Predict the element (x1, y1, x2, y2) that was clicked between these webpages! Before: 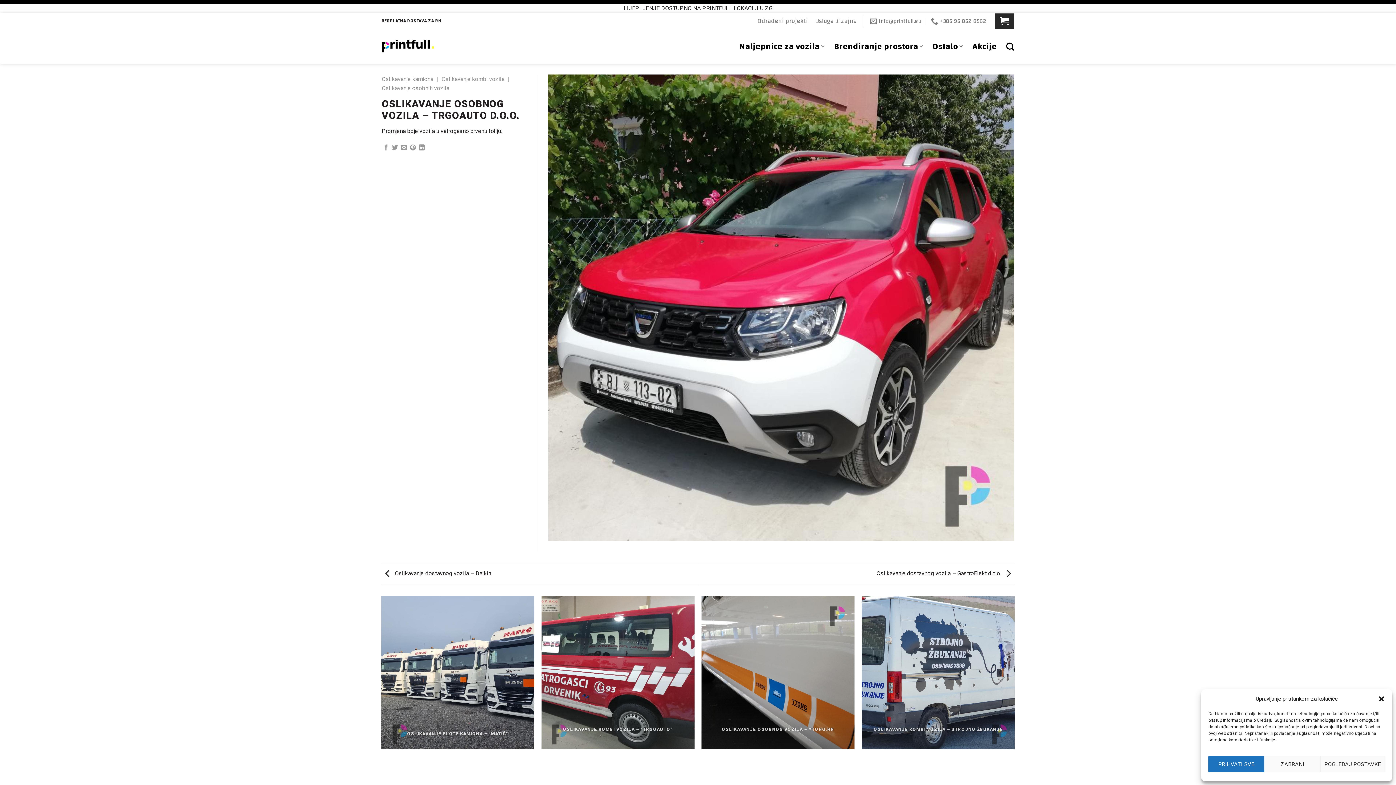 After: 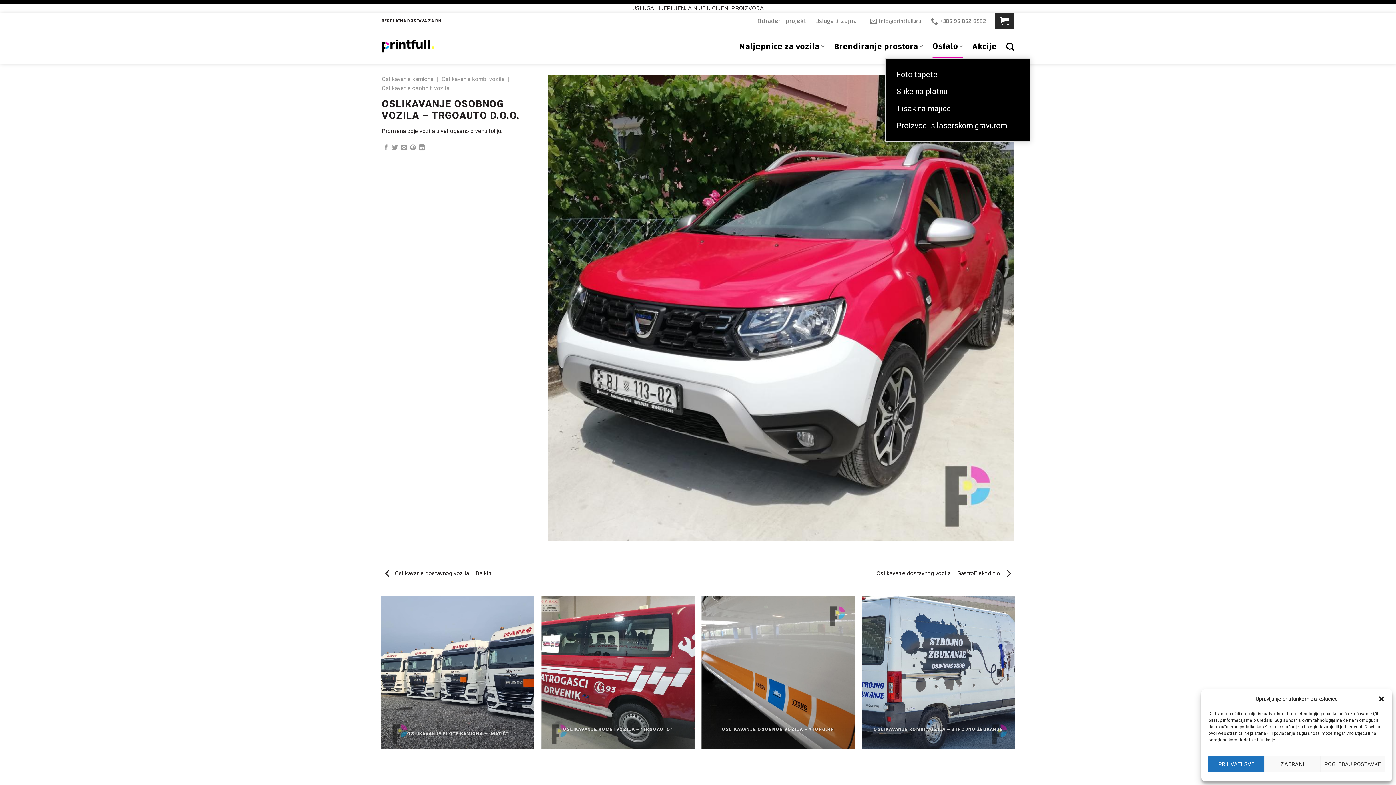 Action: bbox: (932, 35, 963, 57) label: Ostalo